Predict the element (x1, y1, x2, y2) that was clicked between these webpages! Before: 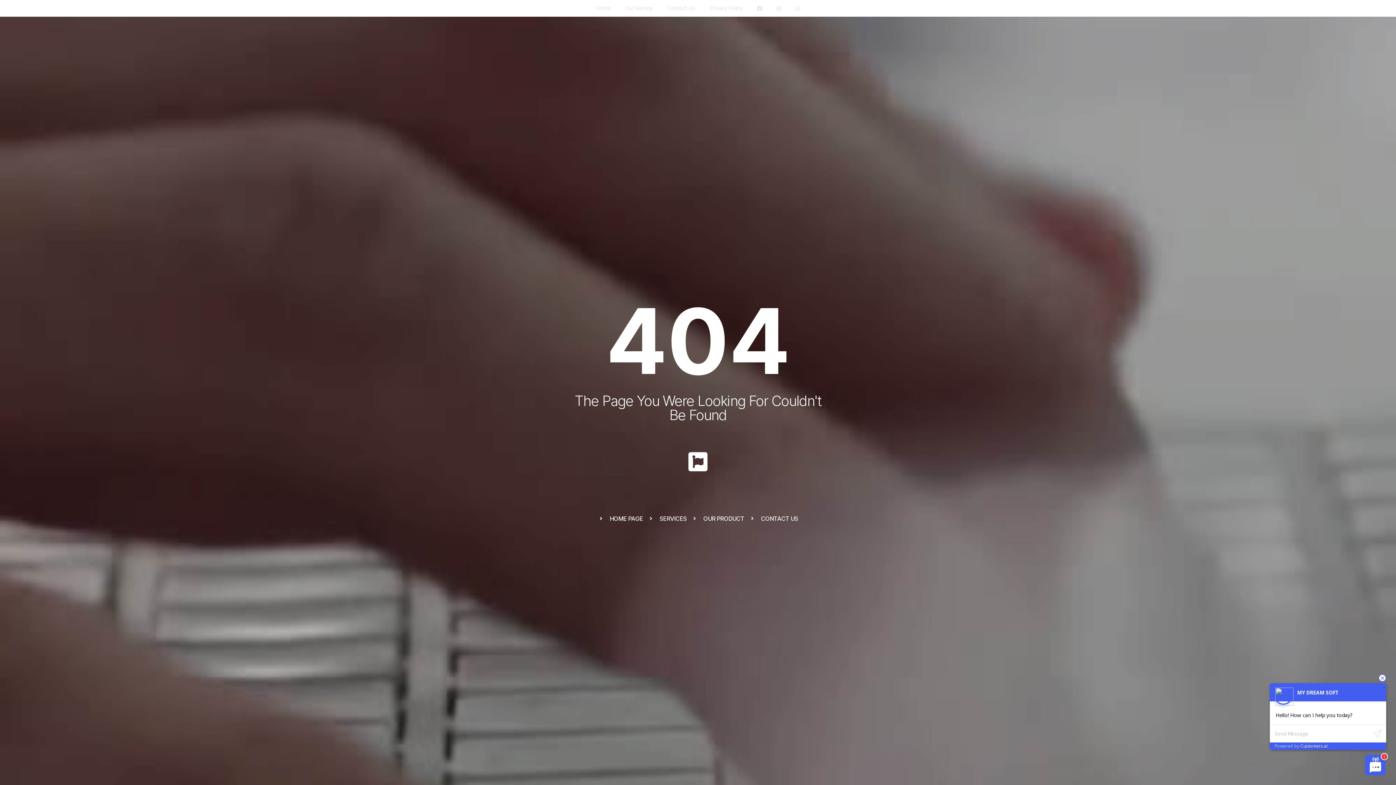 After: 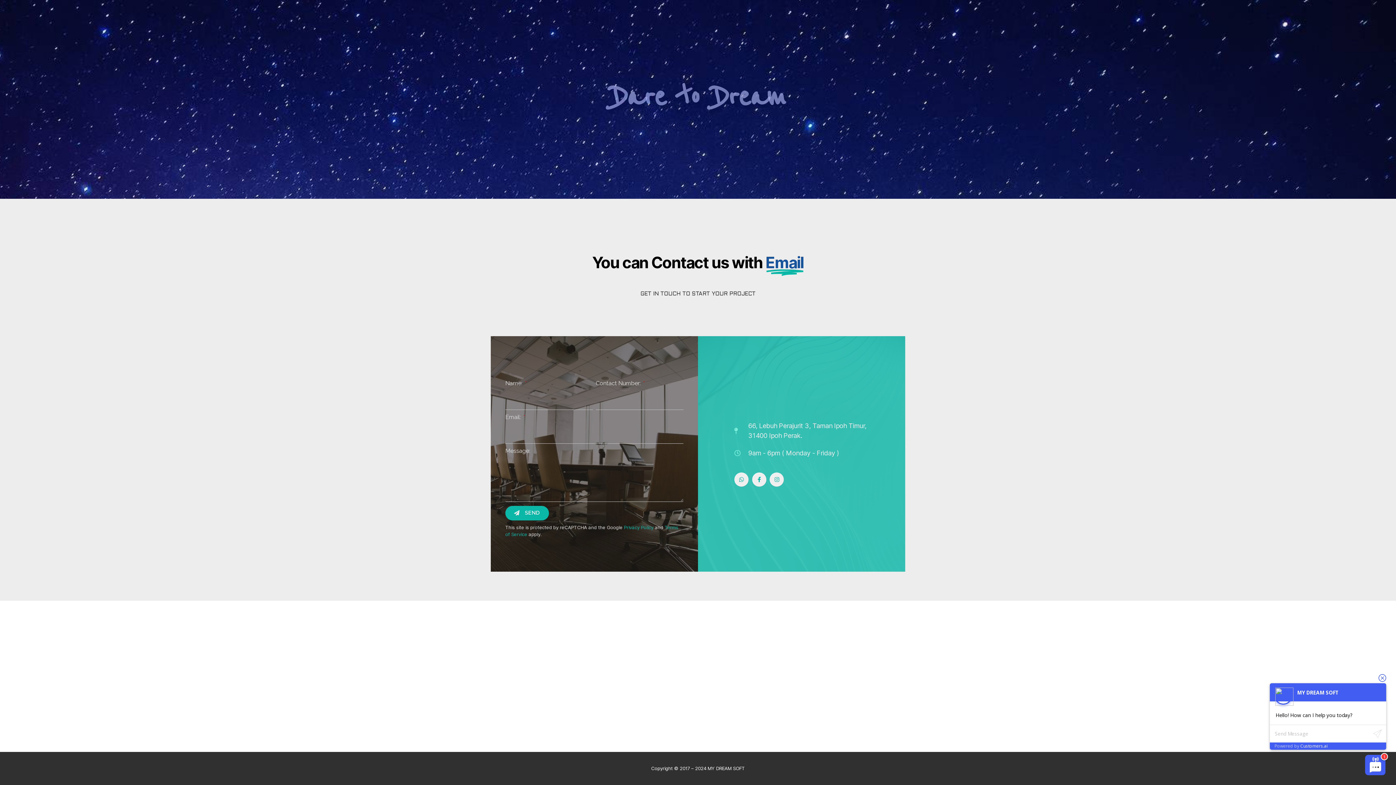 Action: bbox: (660, 0, 702, 16) label: Contact Us